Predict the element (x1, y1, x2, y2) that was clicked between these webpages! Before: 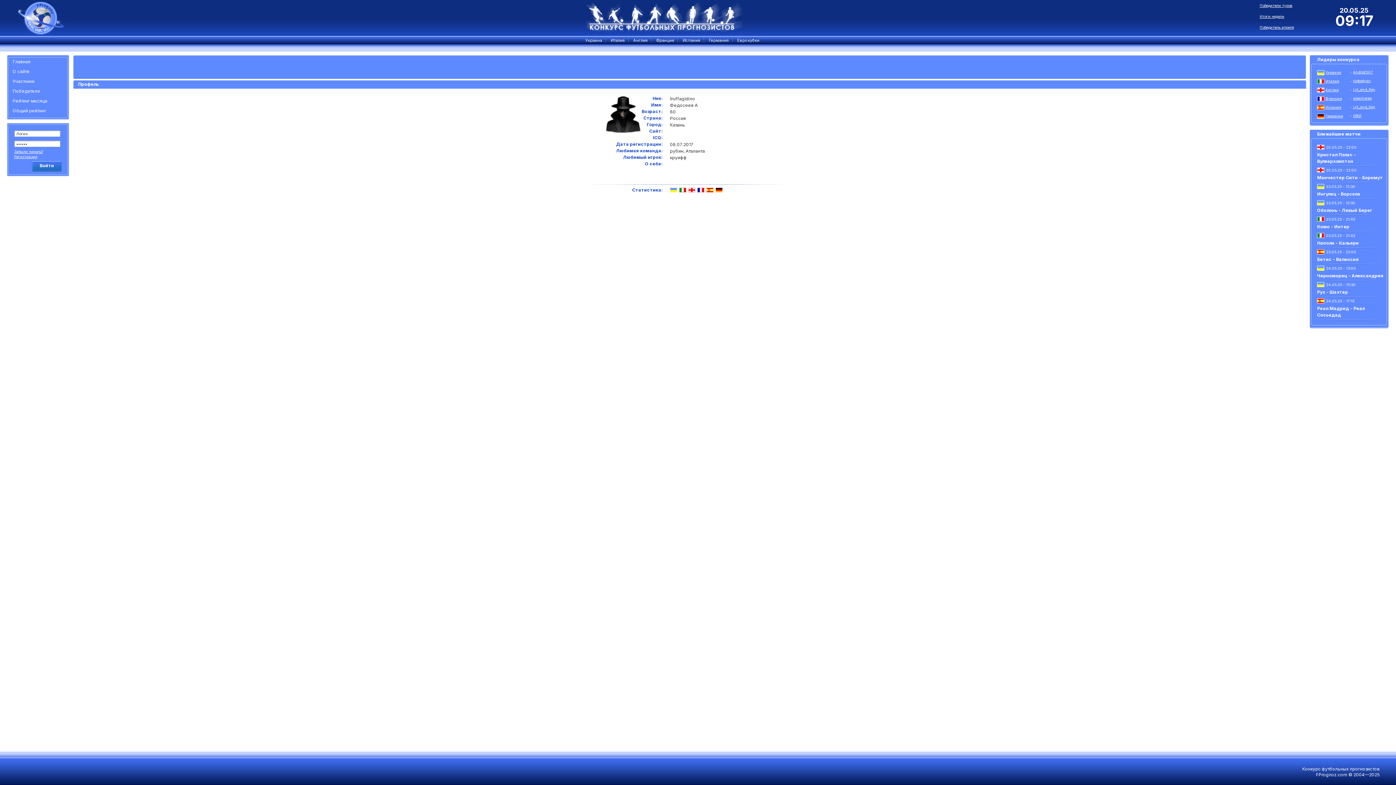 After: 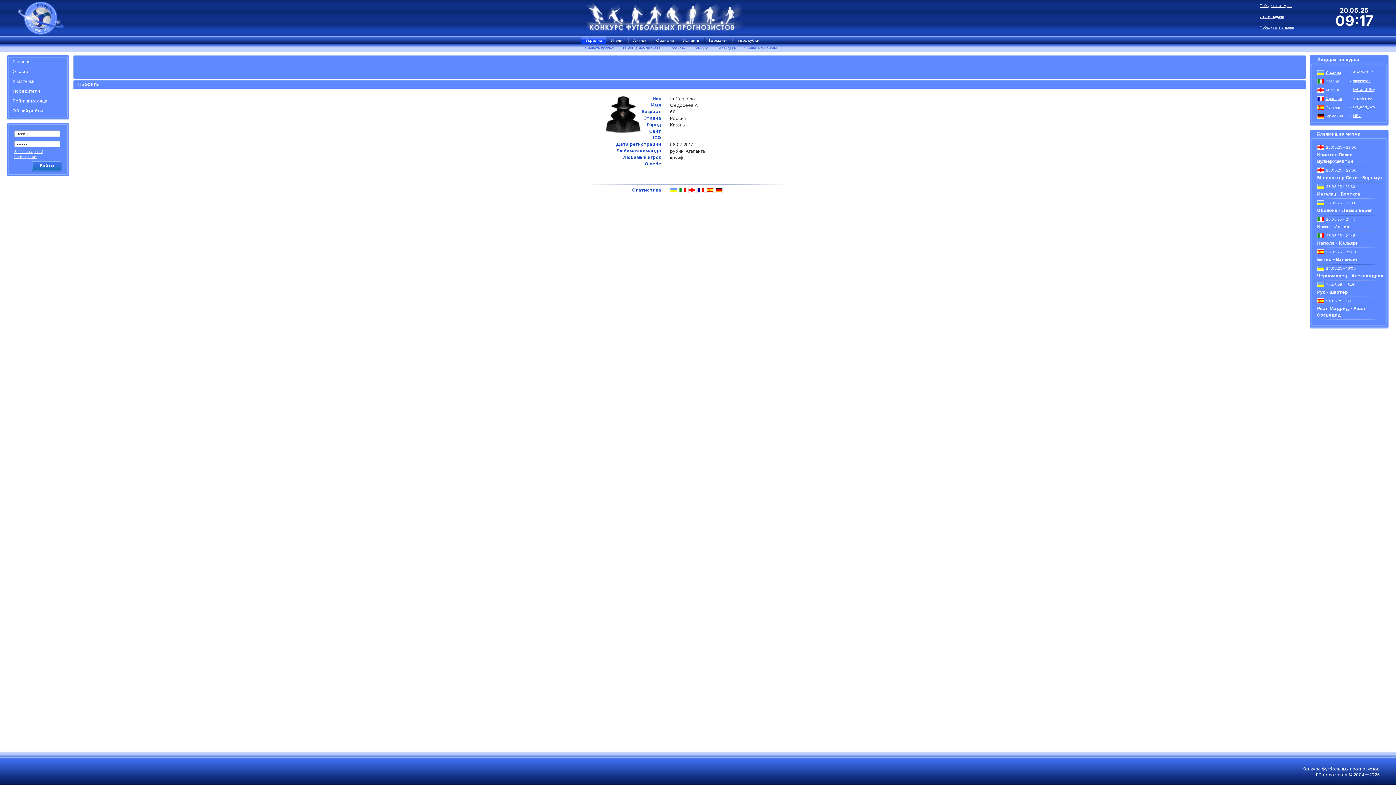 Action: label: Украина bbox: (581, 36, 606, 44)